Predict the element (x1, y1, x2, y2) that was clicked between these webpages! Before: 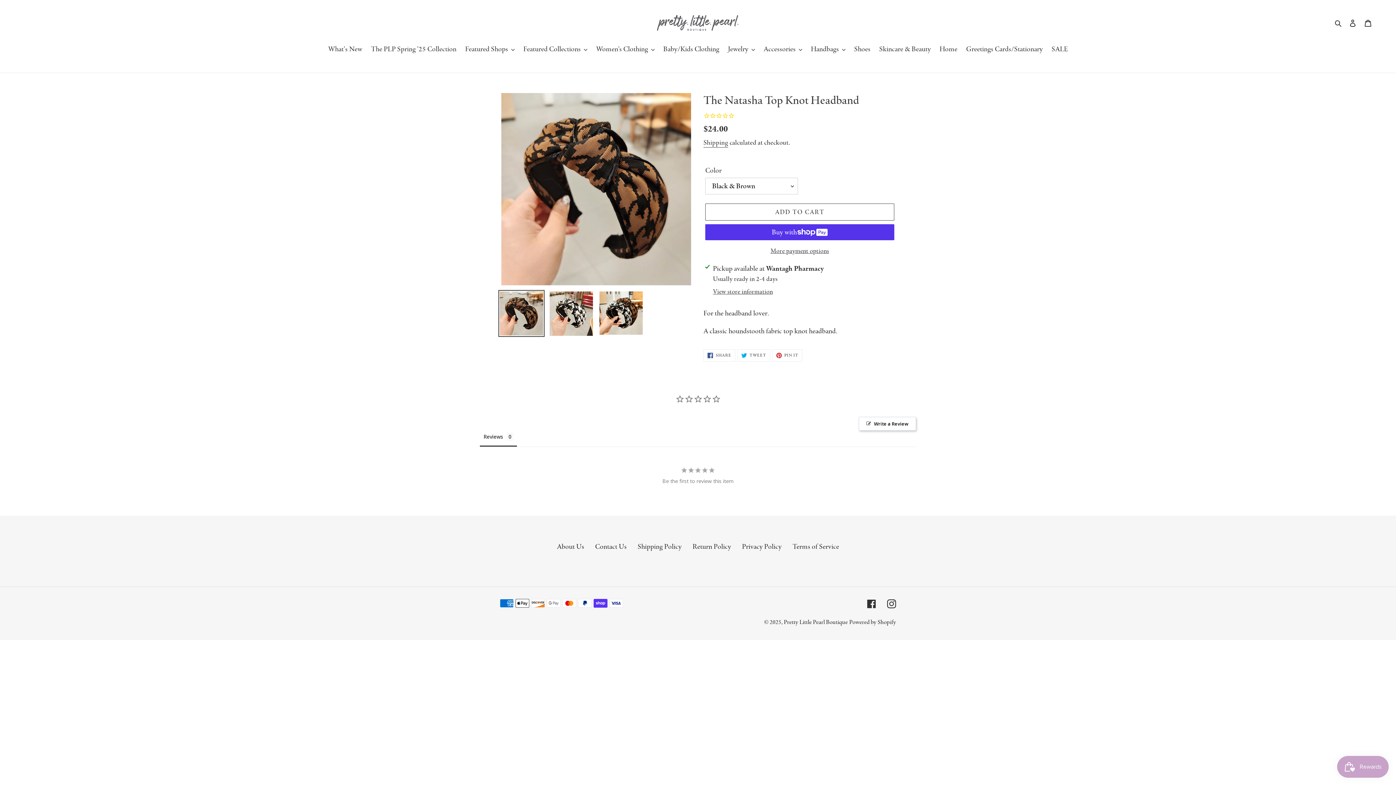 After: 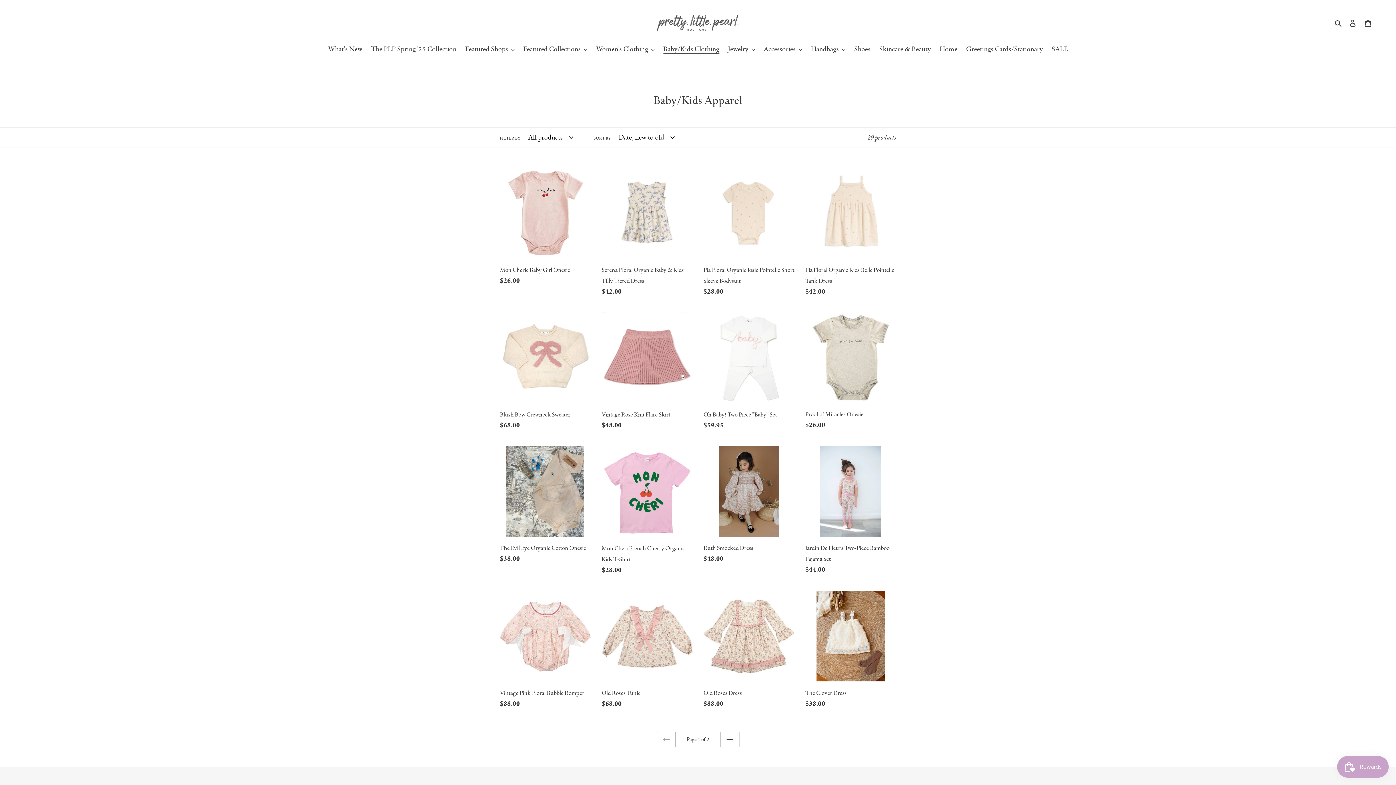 Action: bbox: (659, 43, 723, 55) label: Baby/Kids Clothing